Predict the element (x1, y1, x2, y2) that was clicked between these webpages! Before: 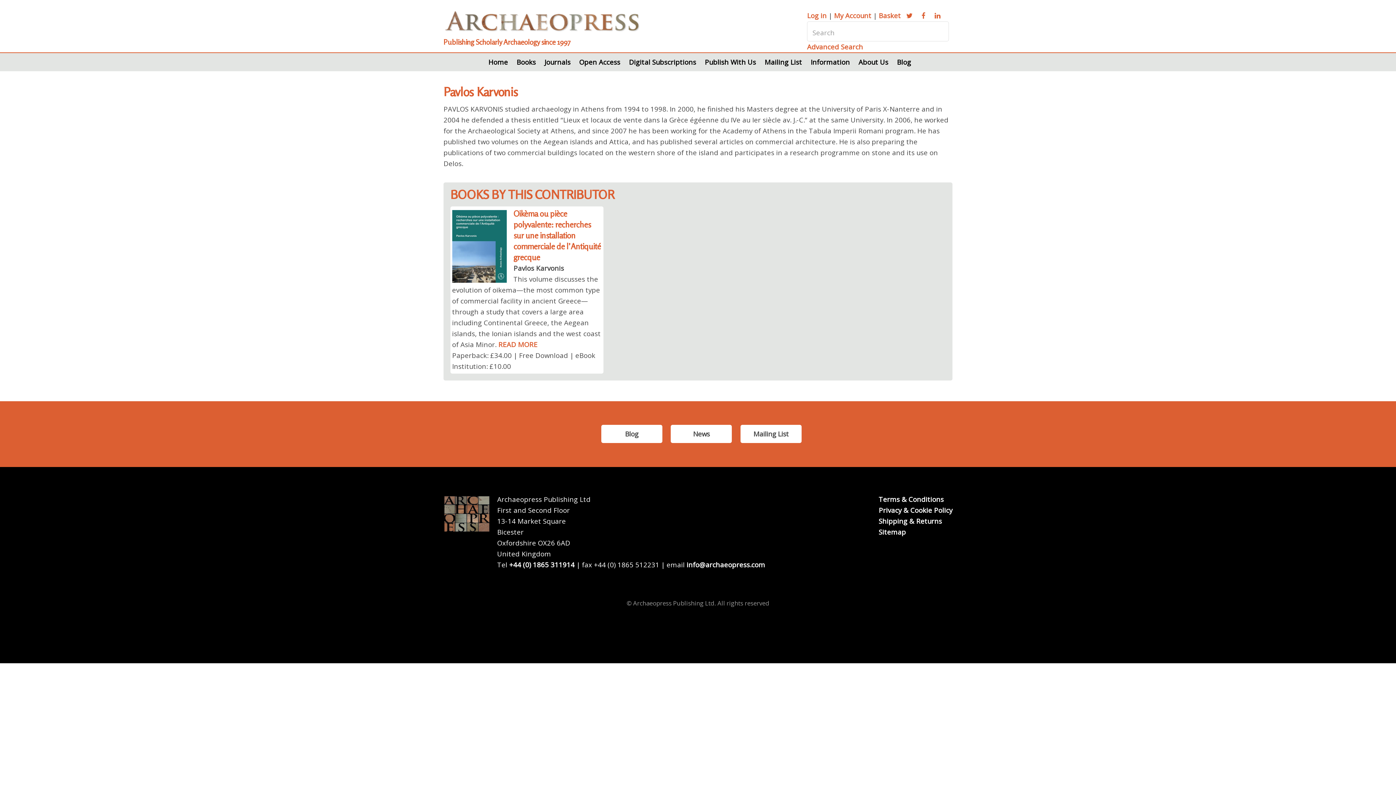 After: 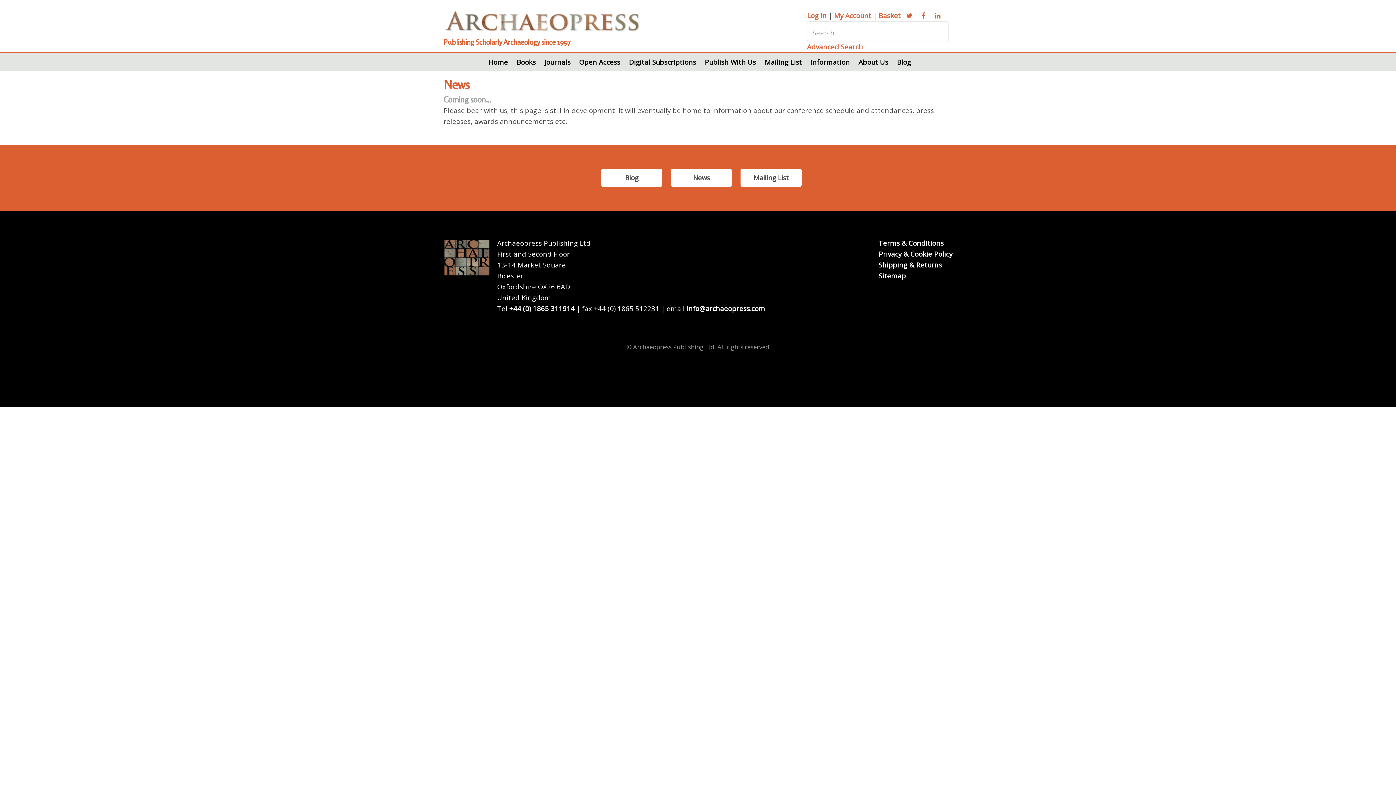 Action: label: News bbox: (671, 425, 732, 443)